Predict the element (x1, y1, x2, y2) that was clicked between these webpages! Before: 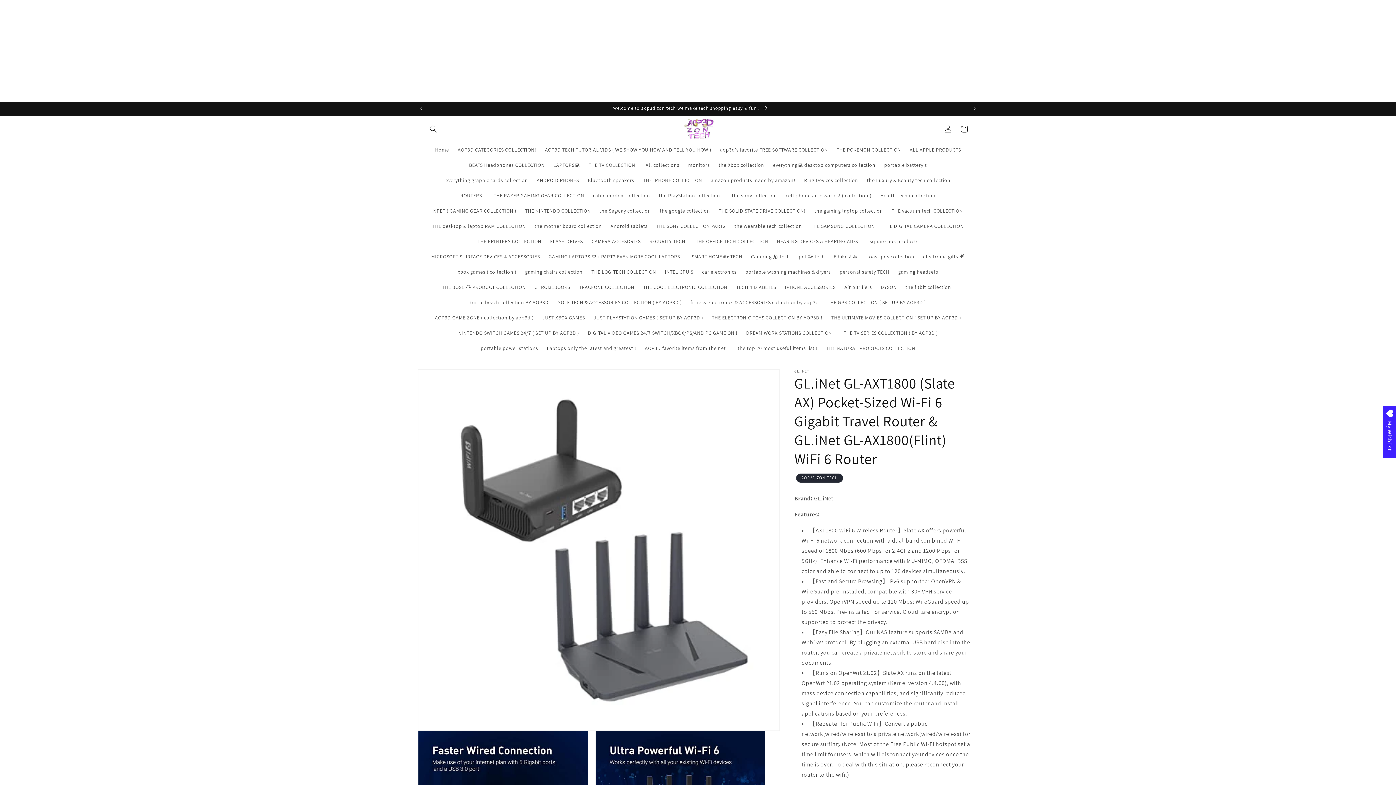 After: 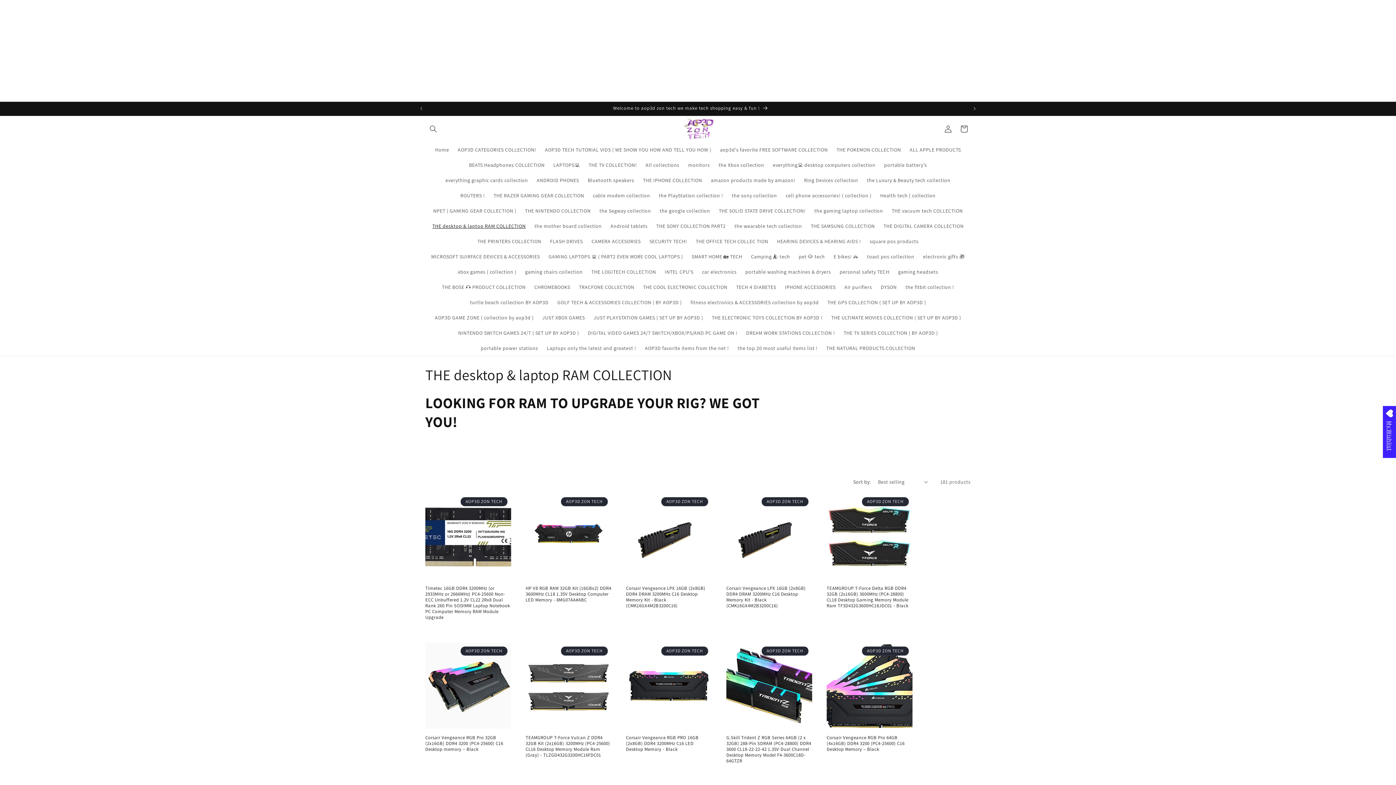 Action: label: THE desktop & laptop RAM COLLECTION bbox: (428, 218, 530, 233)